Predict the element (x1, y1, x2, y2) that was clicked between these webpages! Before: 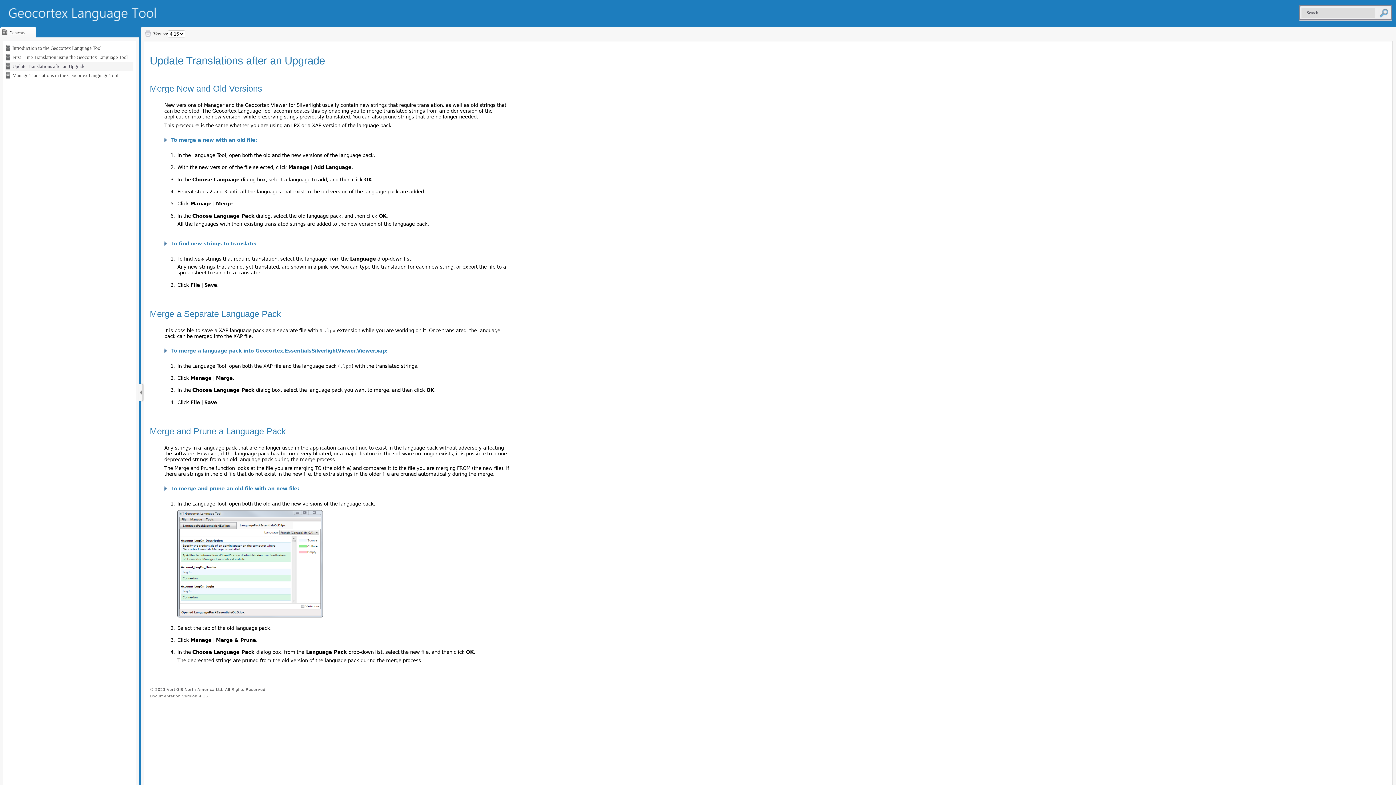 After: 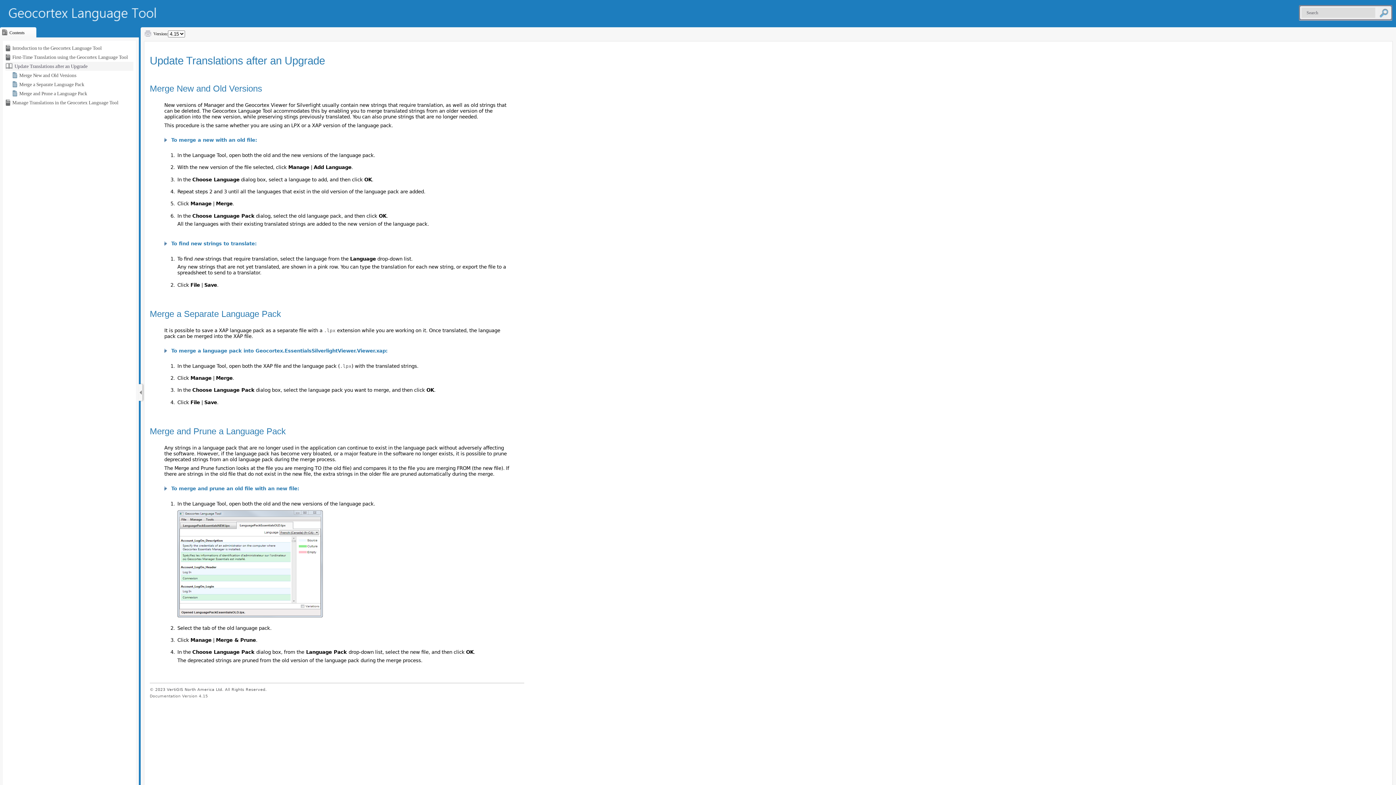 Action: bbox: (12, 63, 85, 69) label: Update Translations after an Upgrade